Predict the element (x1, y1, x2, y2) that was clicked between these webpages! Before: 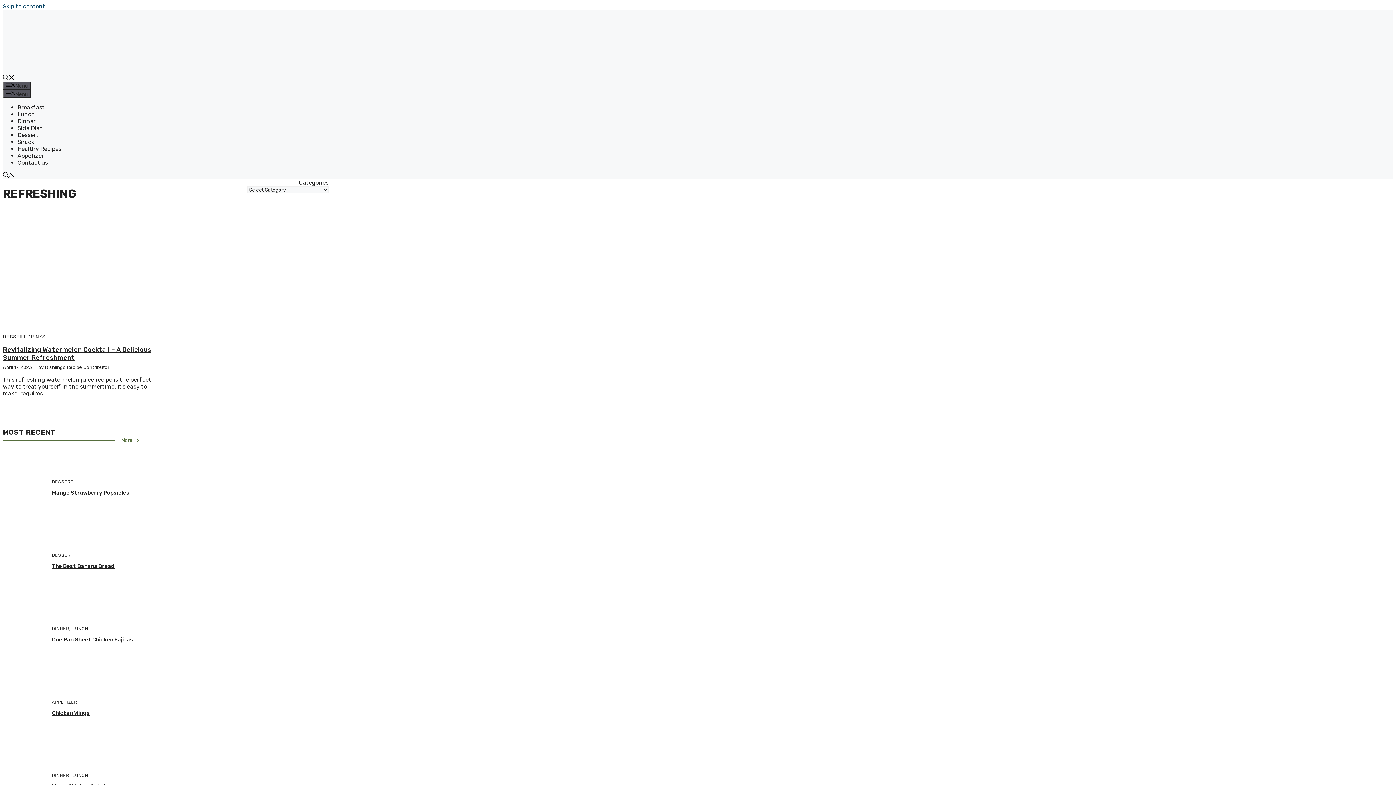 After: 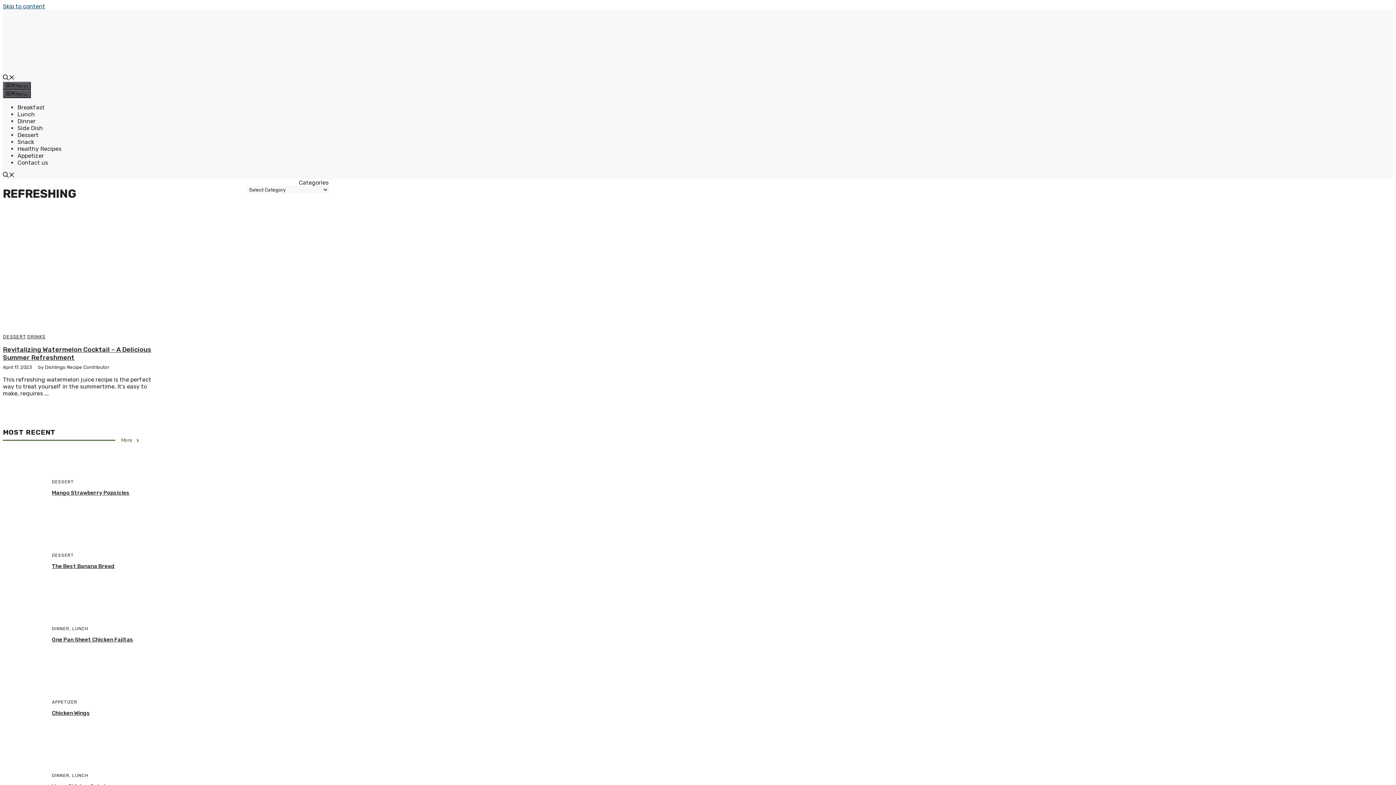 Action: bbox: (2, 172, 14, 179) label: Open Search Bar